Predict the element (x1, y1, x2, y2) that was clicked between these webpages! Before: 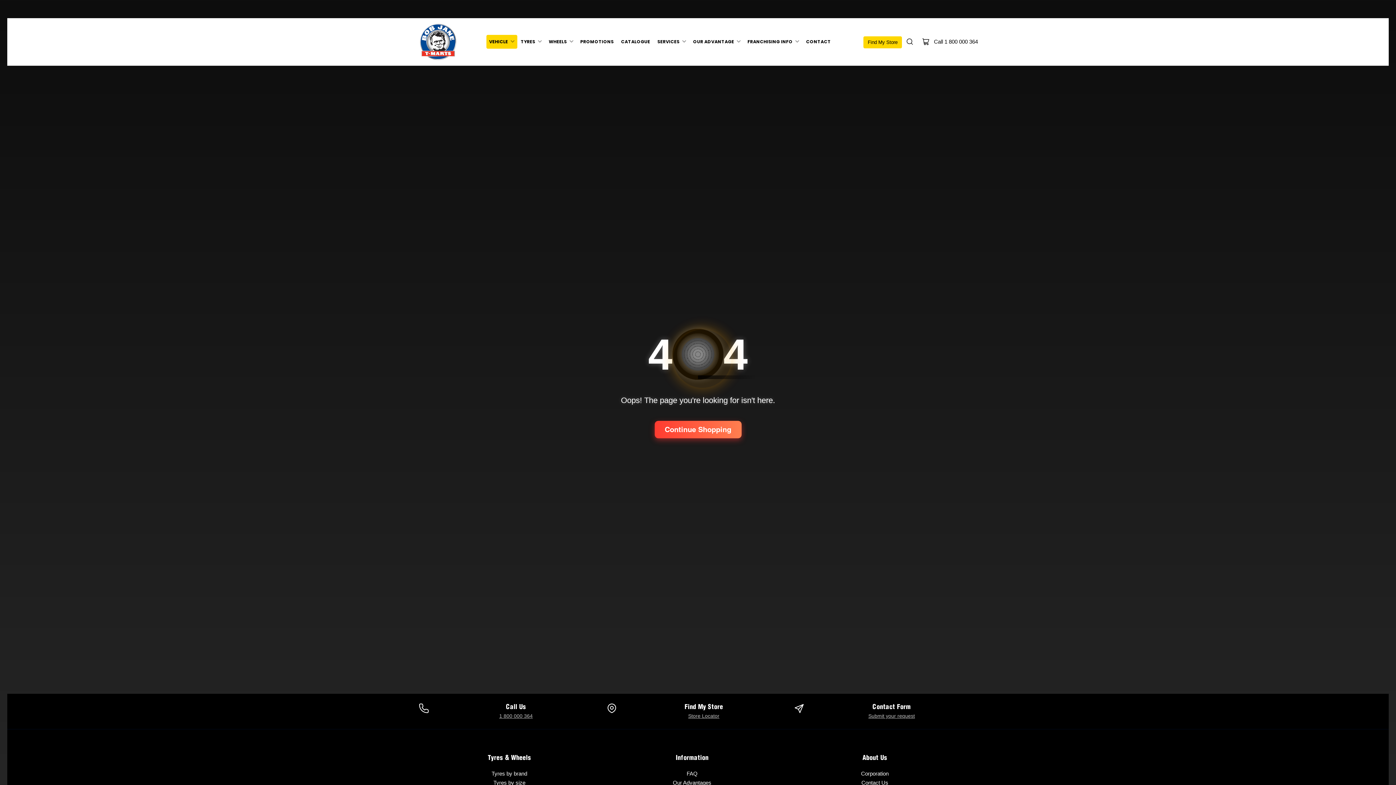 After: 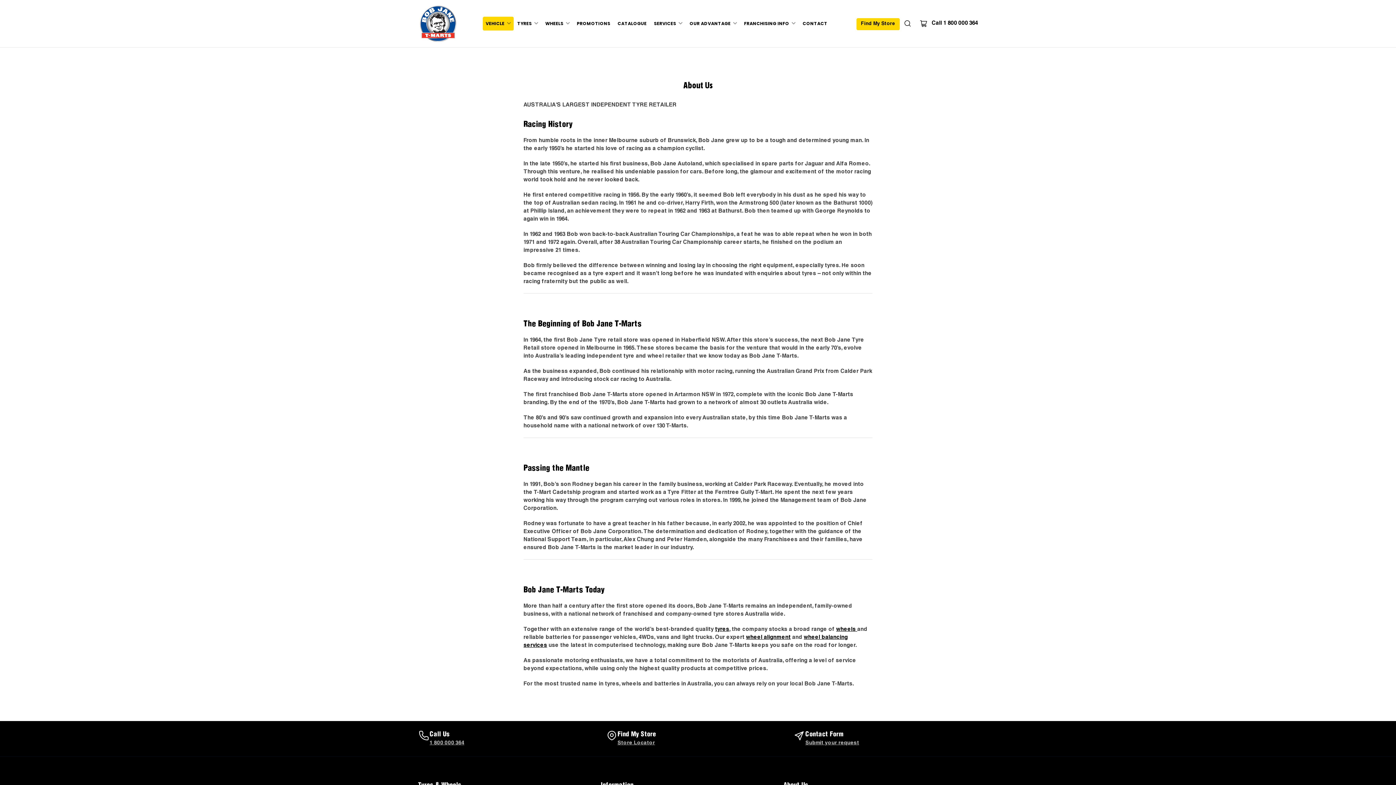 Action: label: Corporation bbox: (861, 770, 888, 777)